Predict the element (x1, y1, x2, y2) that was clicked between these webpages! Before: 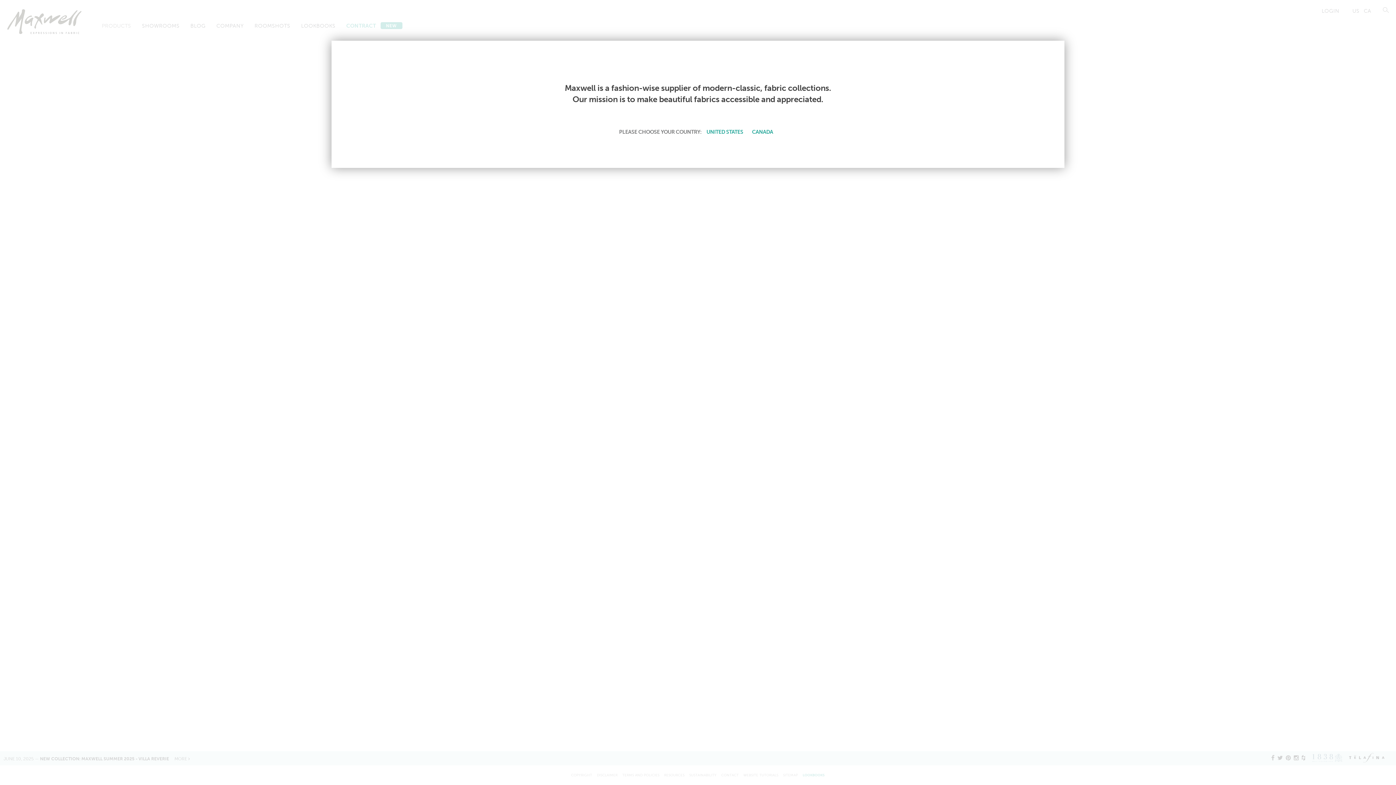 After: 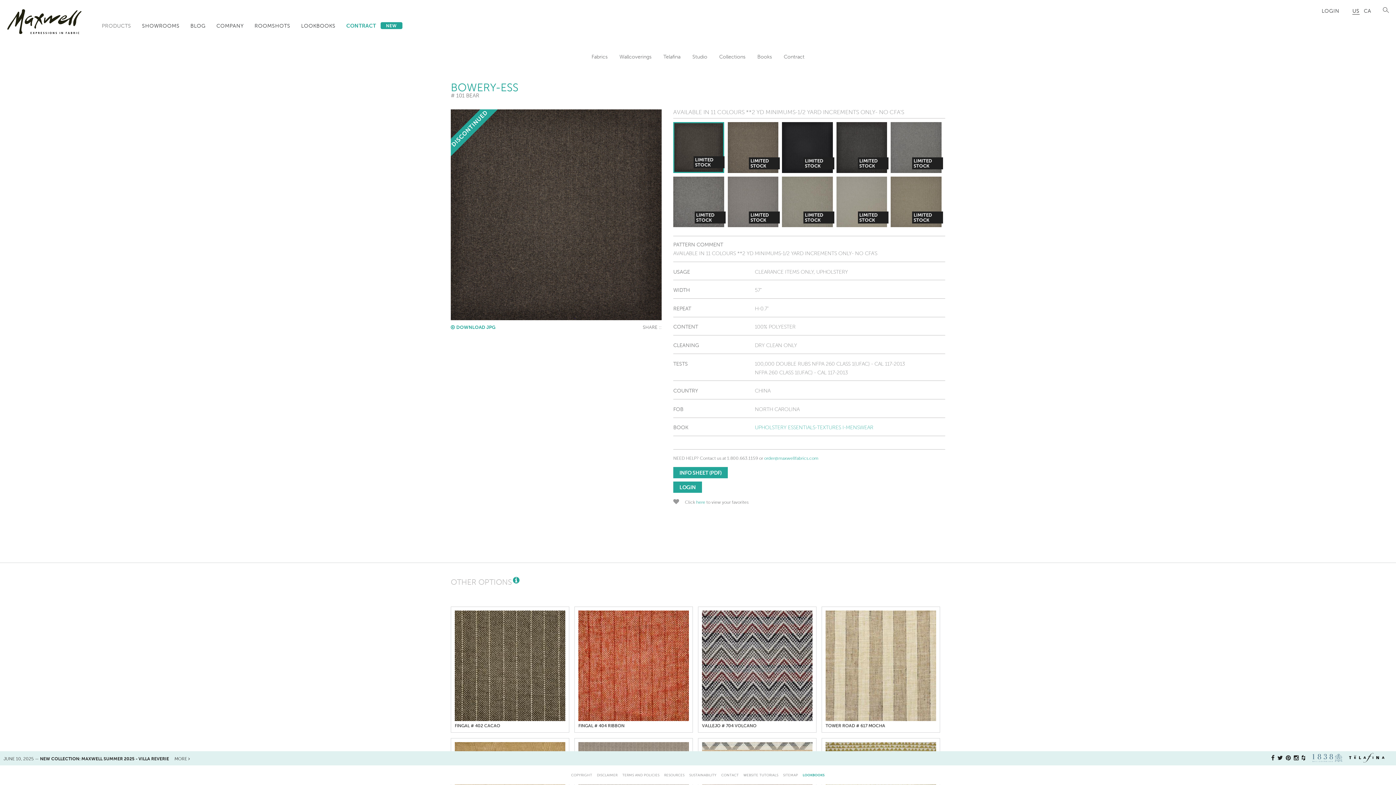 Action: bbox: (704, 127, 745, 136) label: UNITED STATES